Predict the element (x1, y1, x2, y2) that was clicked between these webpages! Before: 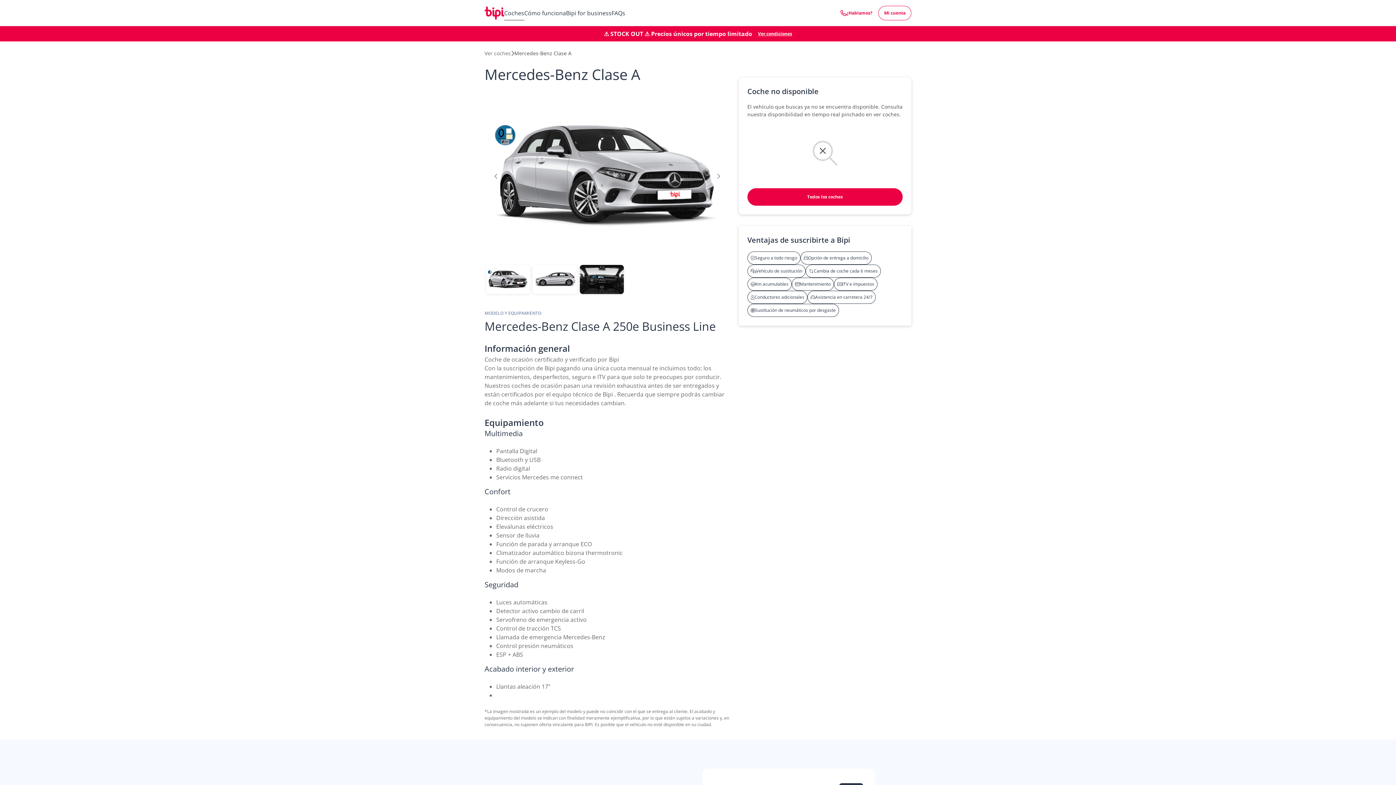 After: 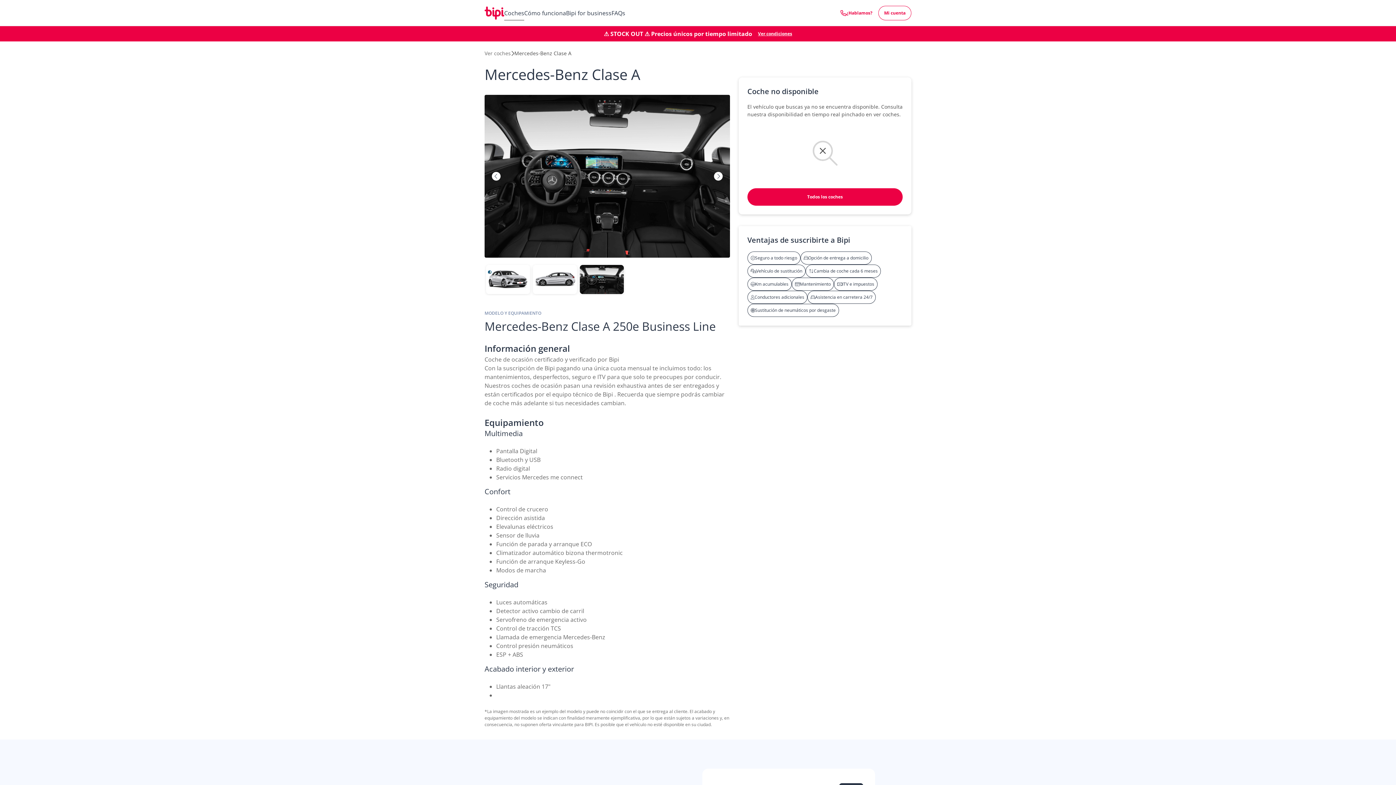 Action: bbox: (492, 94, 500, 103) label: Previous slide